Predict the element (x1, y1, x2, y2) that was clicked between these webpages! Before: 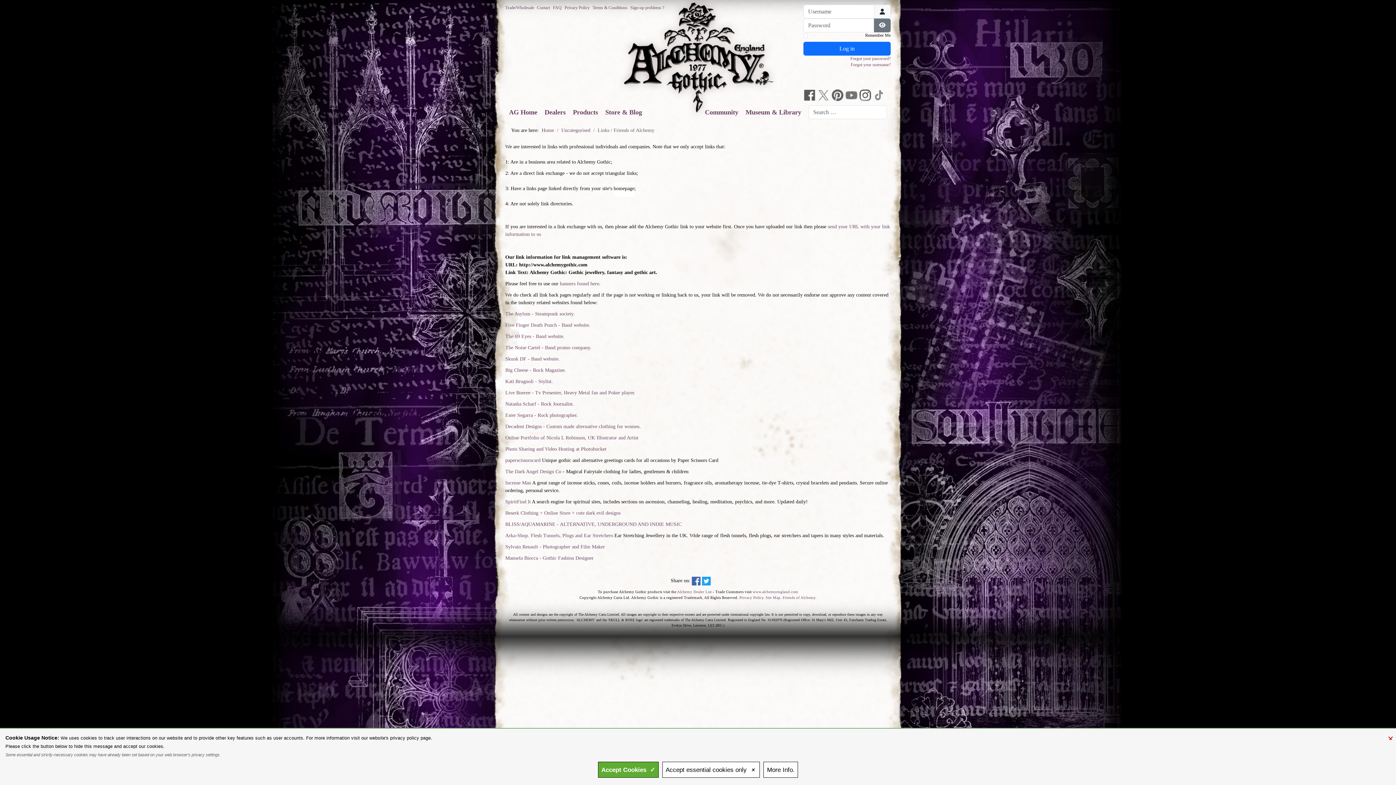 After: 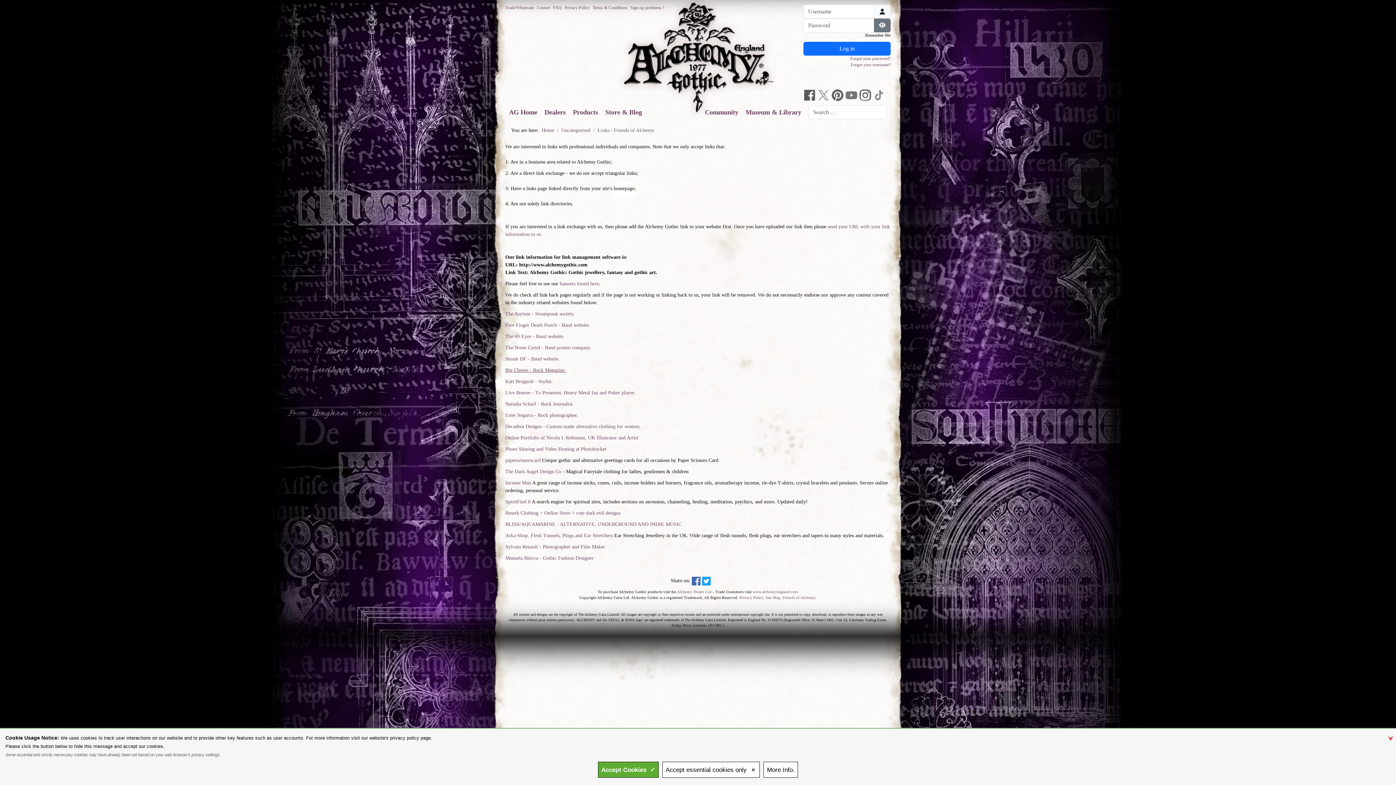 Action: label: Big Cheese - Rock Magazine. bbox: (505, 367, 566, 373)